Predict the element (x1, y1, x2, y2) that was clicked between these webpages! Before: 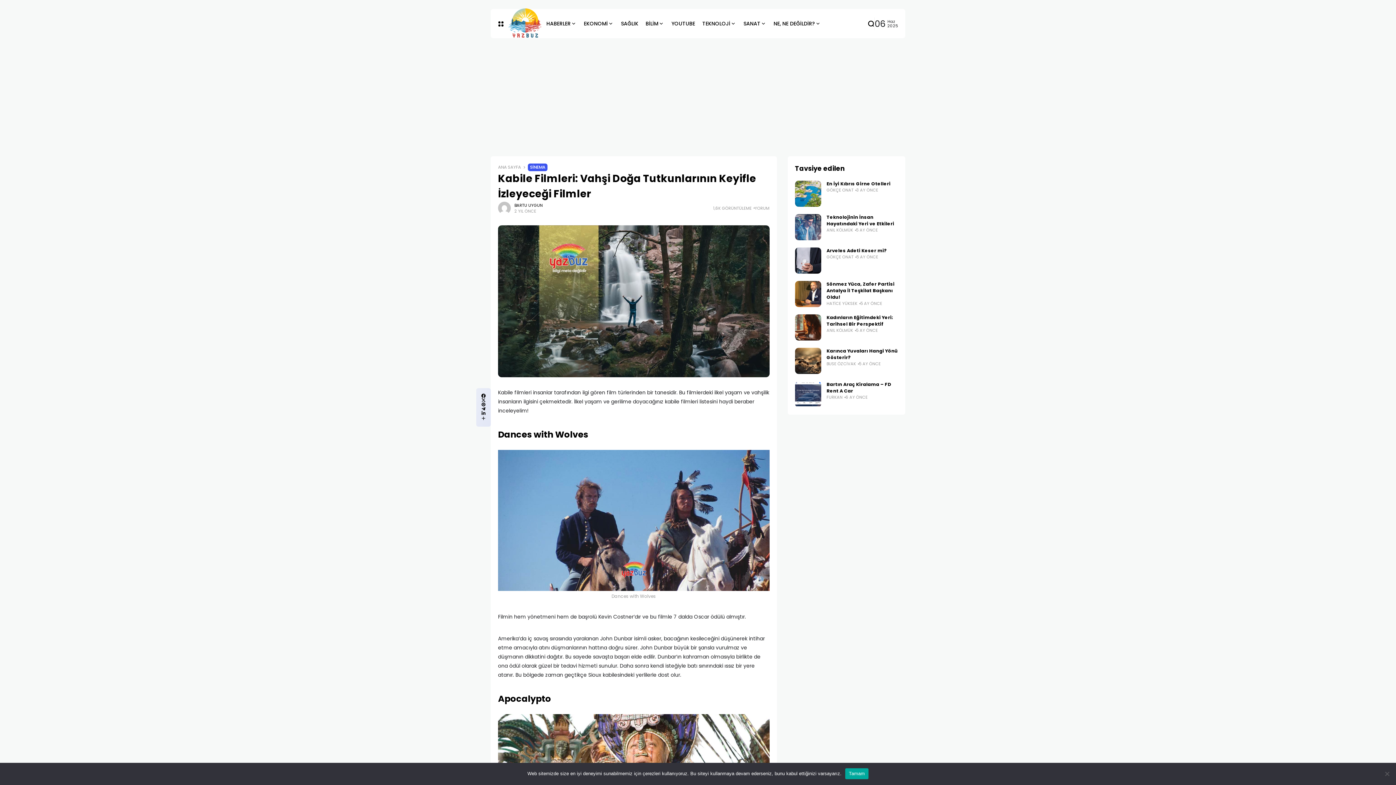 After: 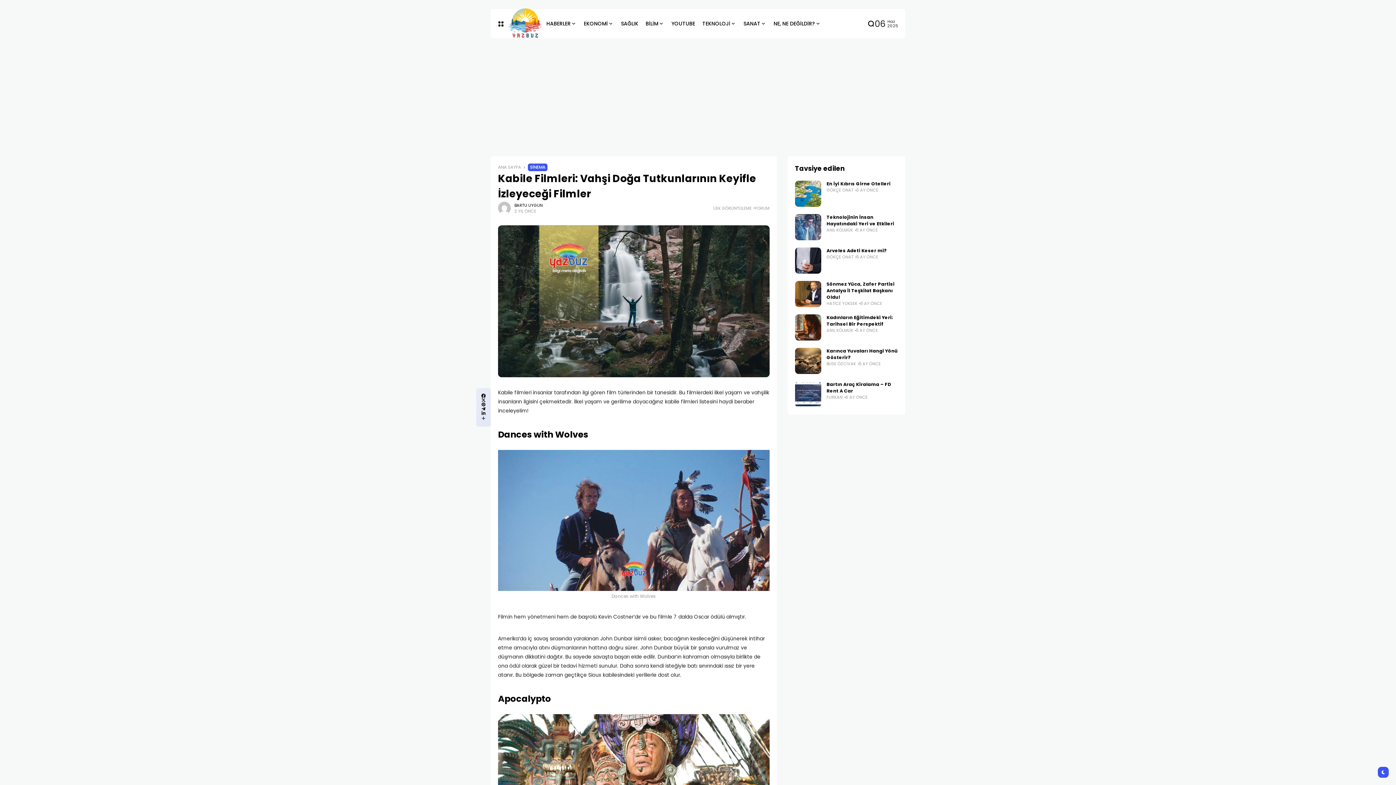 Action: label: Tamam bbox: (845, 768, 868, 779)